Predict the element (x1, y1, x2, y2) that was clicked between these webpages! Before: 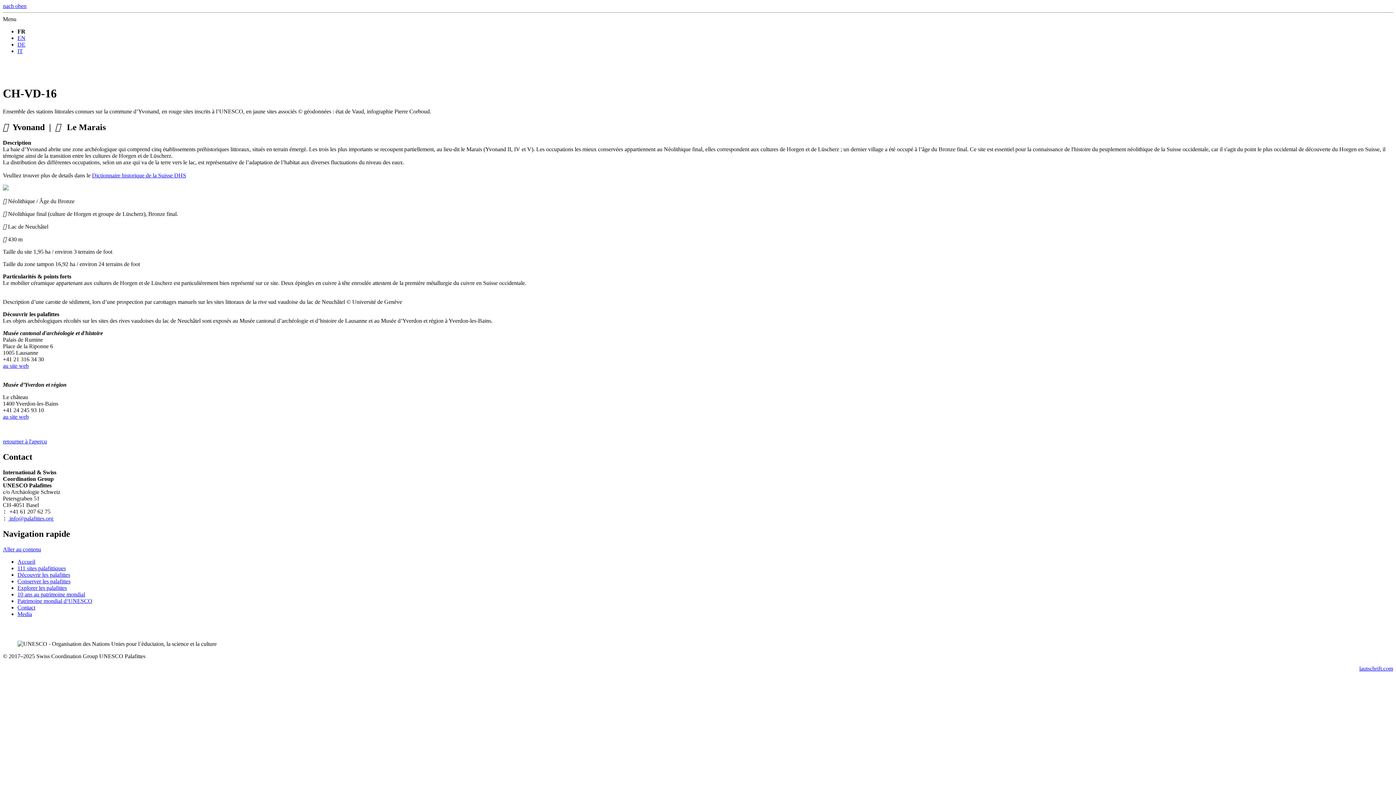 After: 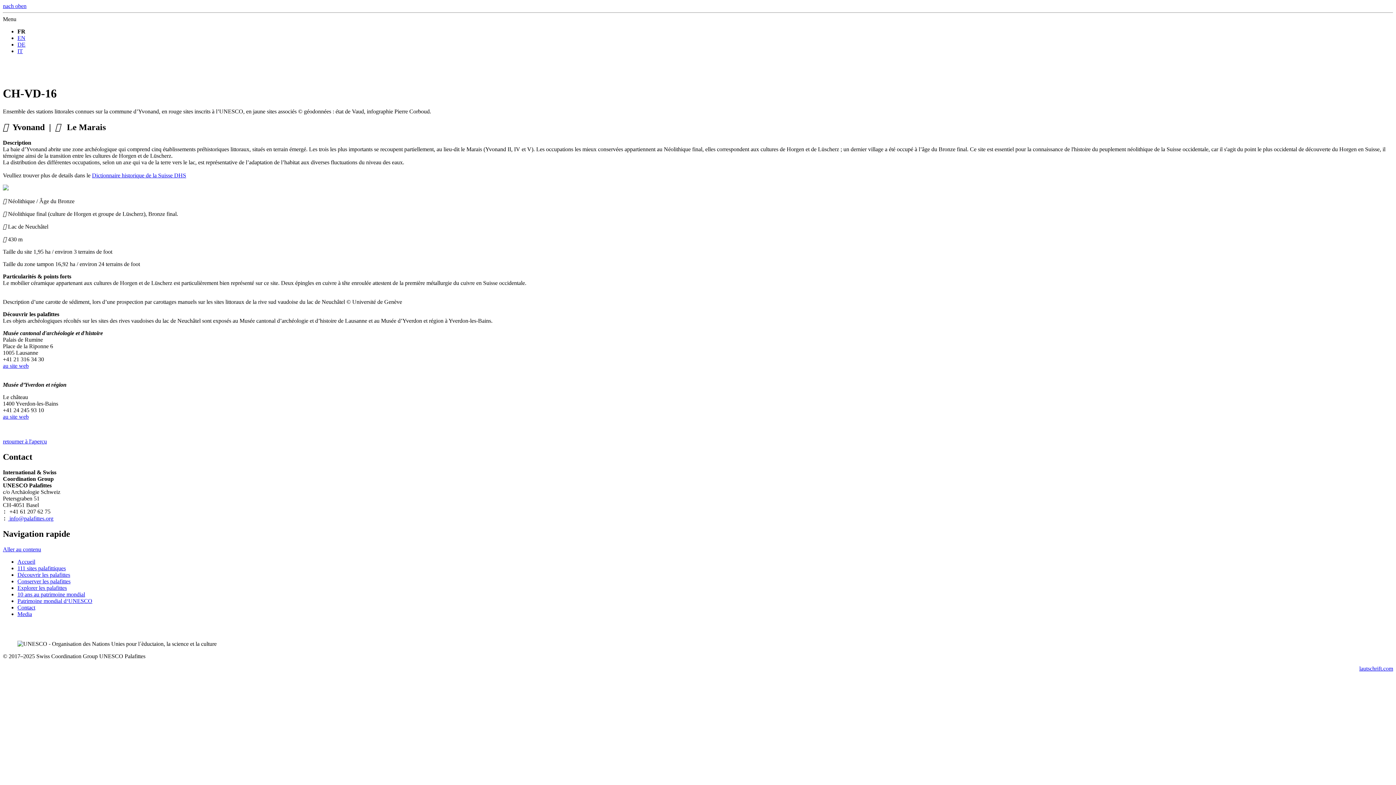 Action: label: Dictionnaire historique de la Suisse DHS bbox: (92, 172, 186, 178)